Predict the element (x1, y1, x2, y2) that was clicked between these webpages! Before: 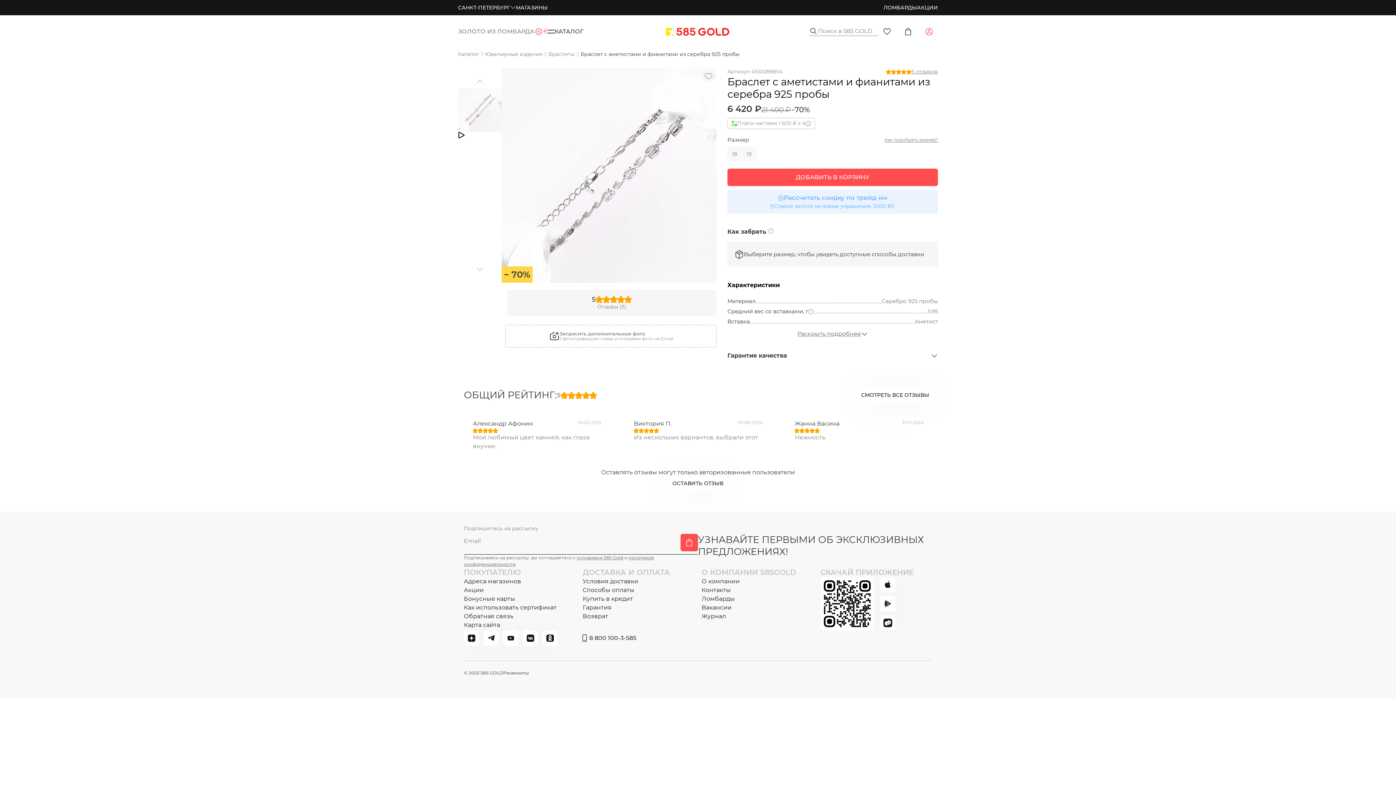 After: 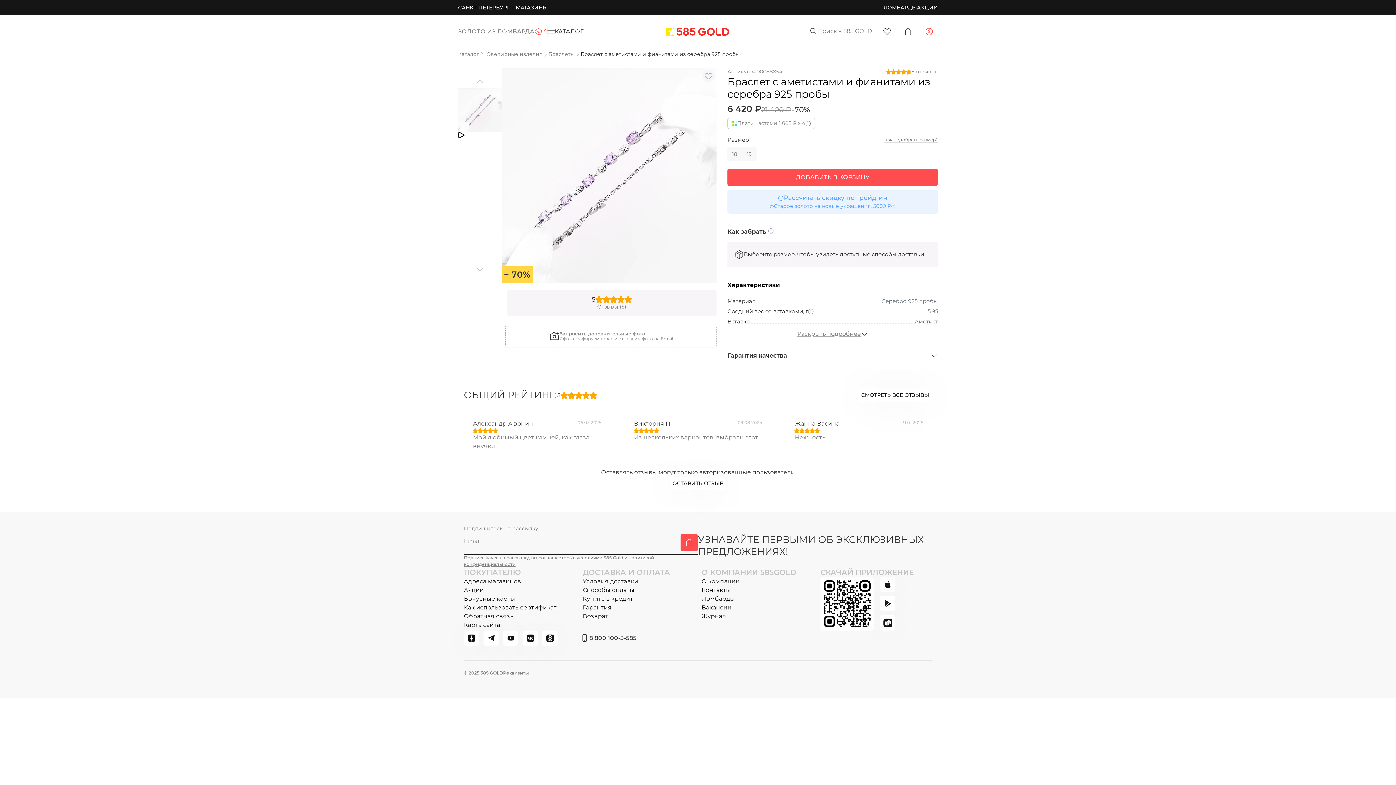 Action: label: How to choose the size bbox: (884, 137, 938, 142)